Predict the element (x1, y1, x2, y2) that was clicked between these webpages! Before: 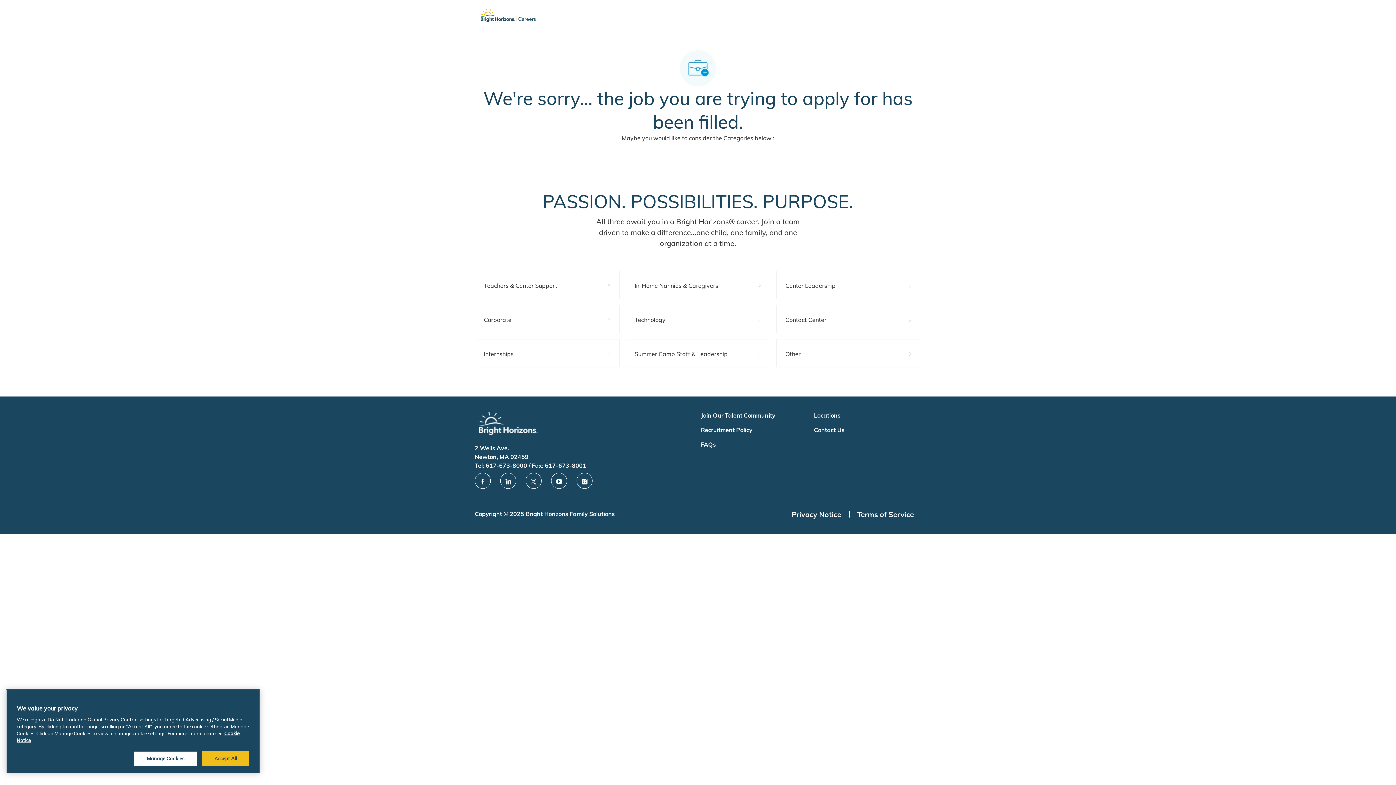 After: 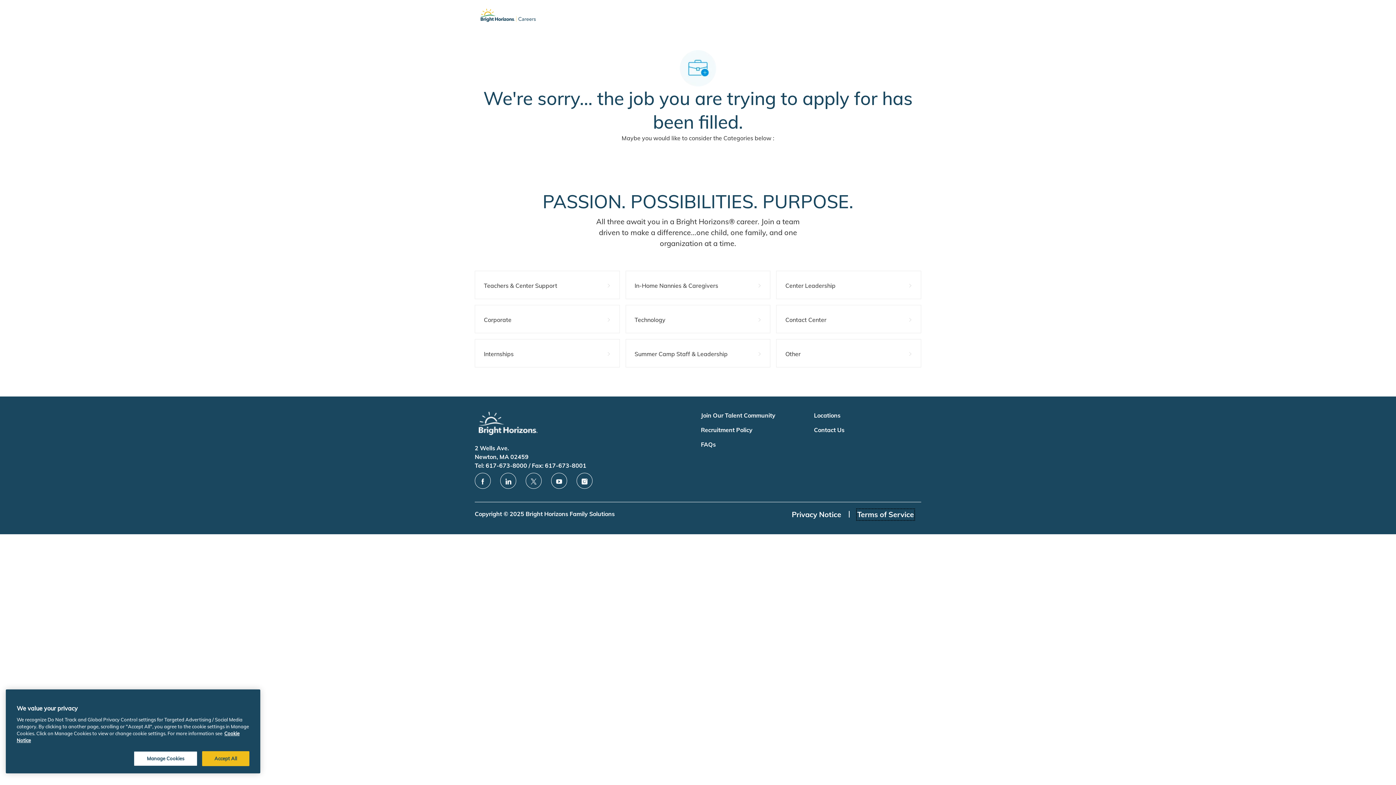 Action: bbox: (857, 407, 914, 417) label: Terms of Service